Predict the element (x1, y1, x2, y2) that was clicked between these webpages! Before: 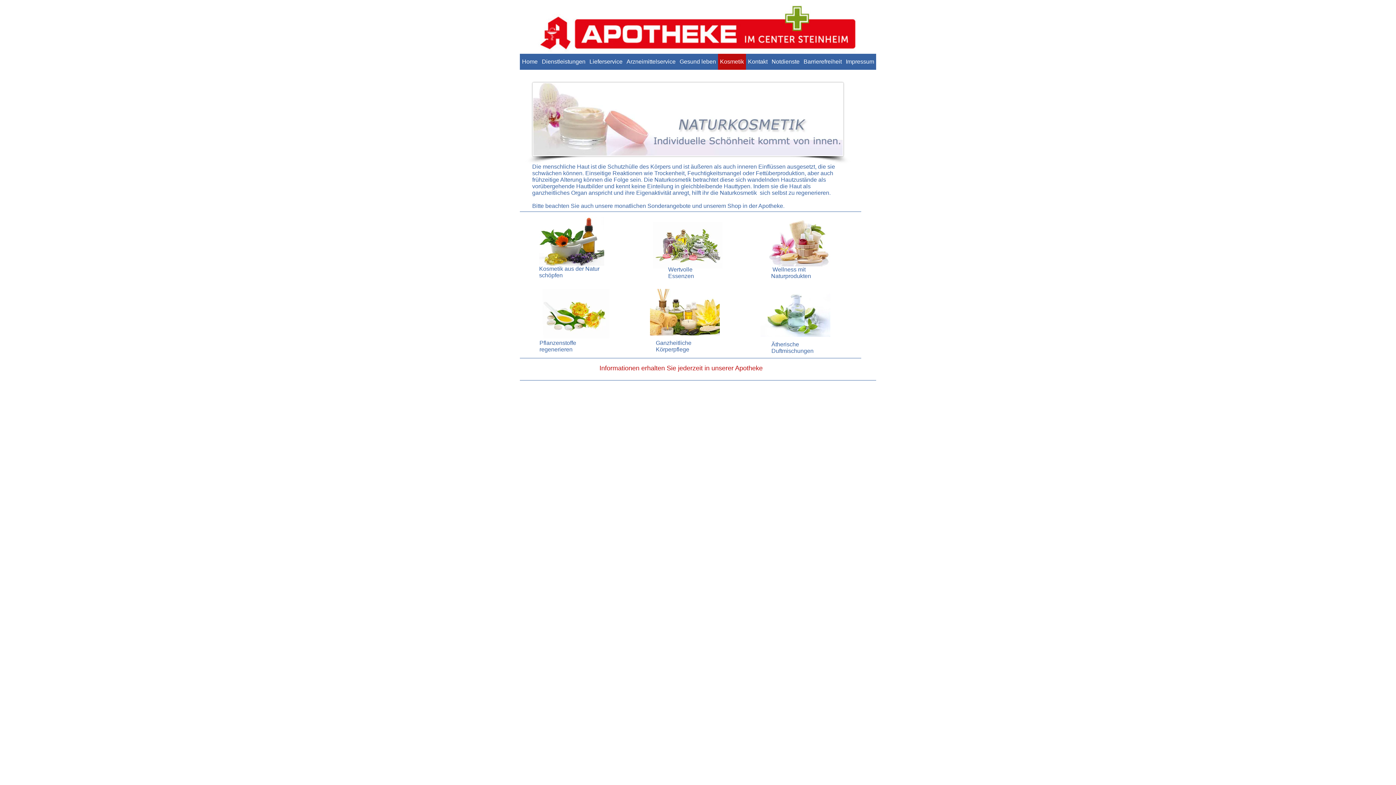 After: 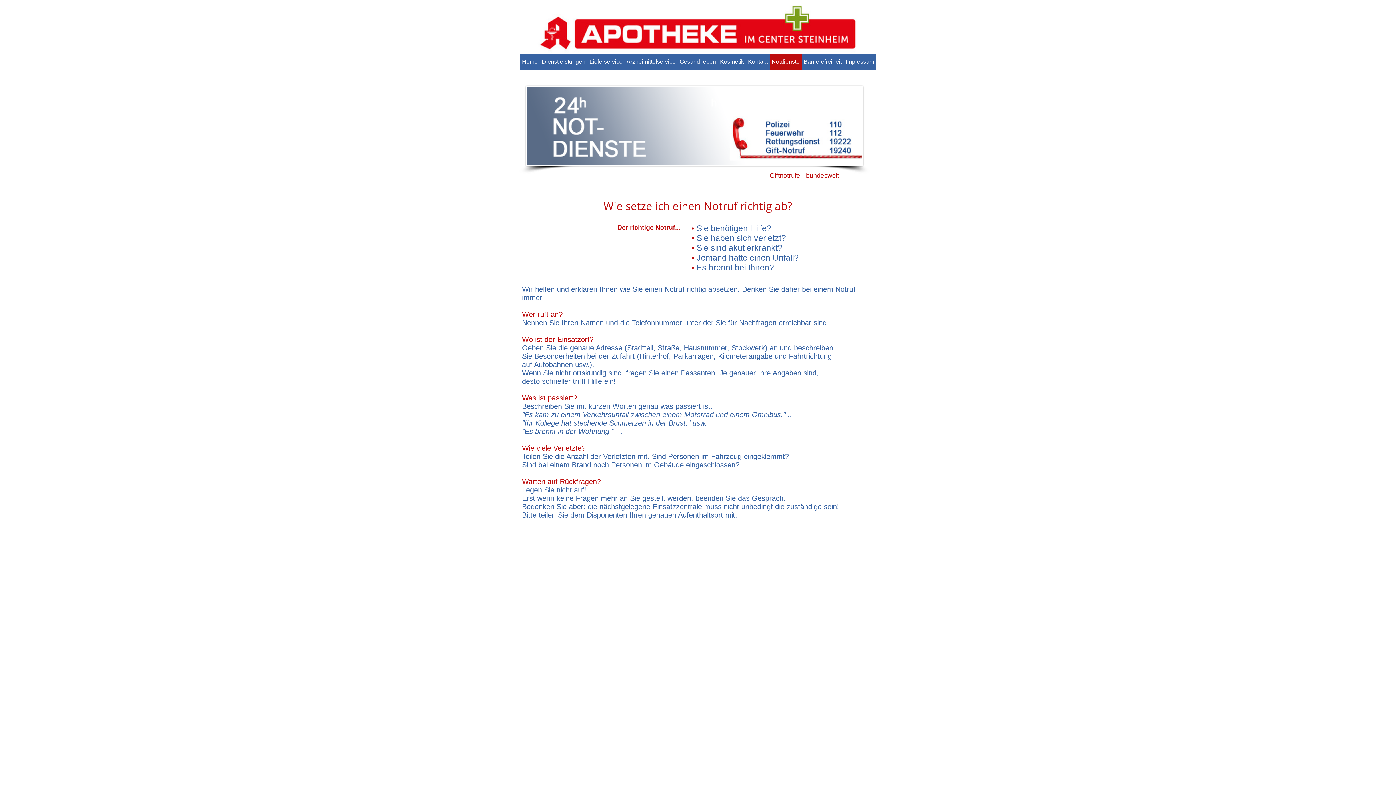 Action: bbox: (769, 53, 801, 69) label: Notdienste